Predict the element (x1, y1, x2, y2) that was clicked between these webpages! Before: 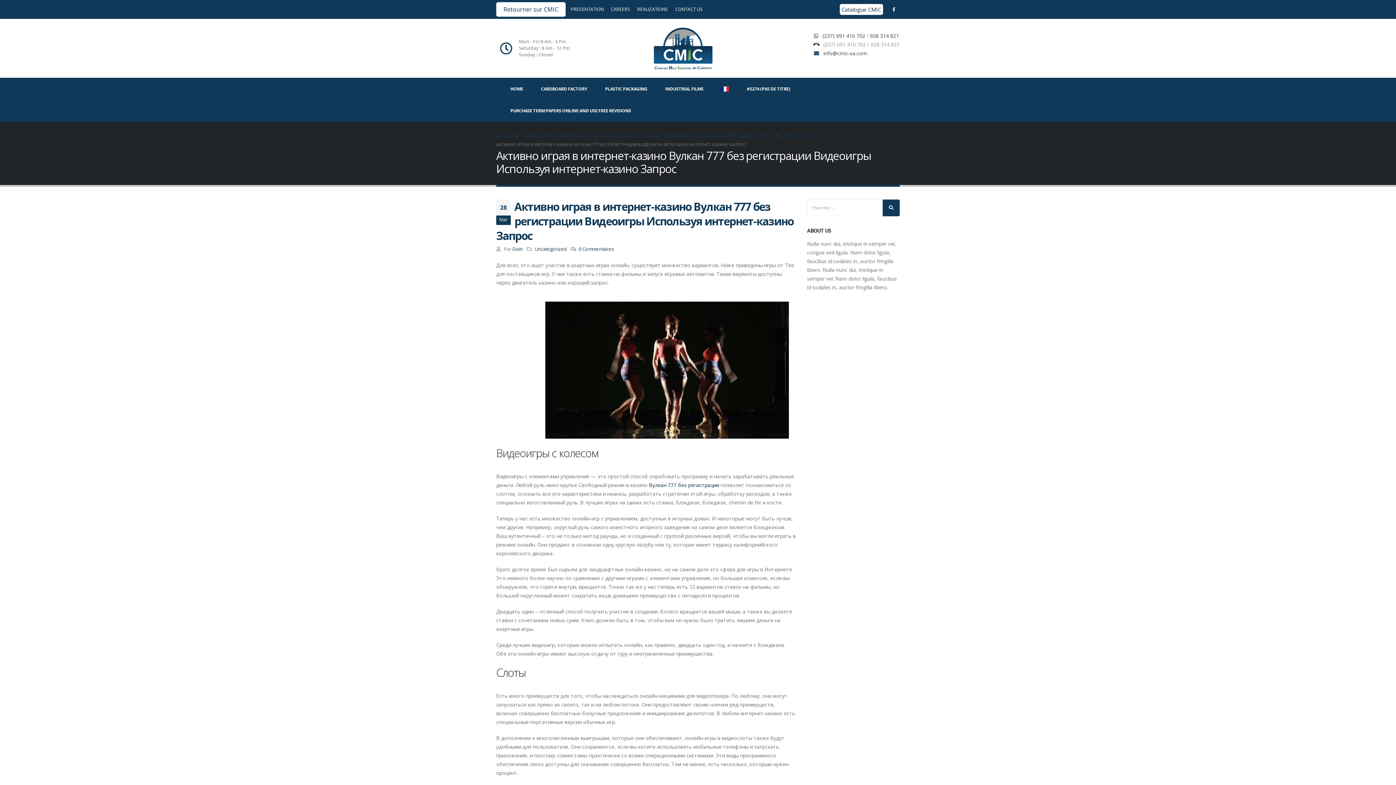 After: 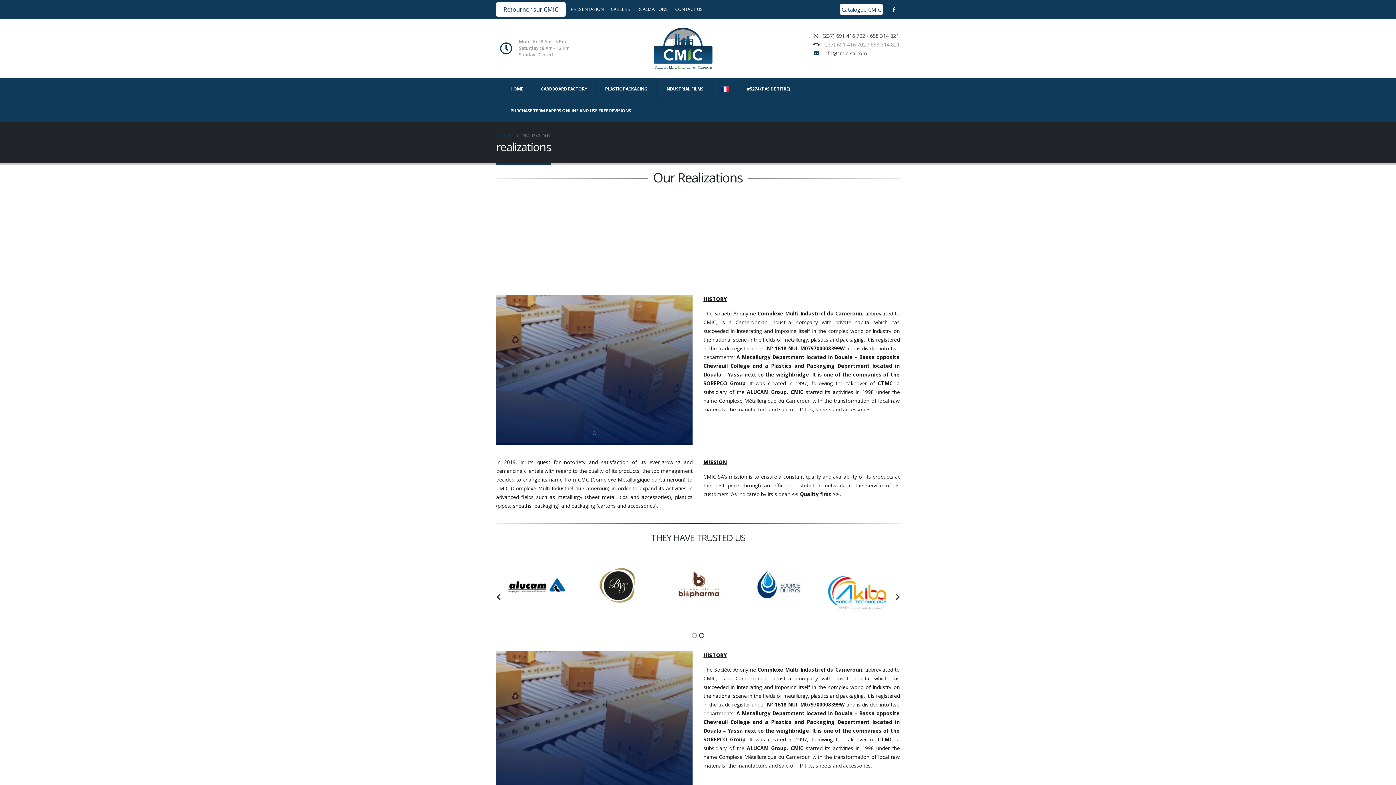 Action: bbox: (637, 6, 668, 12) label: REALIZATIONS